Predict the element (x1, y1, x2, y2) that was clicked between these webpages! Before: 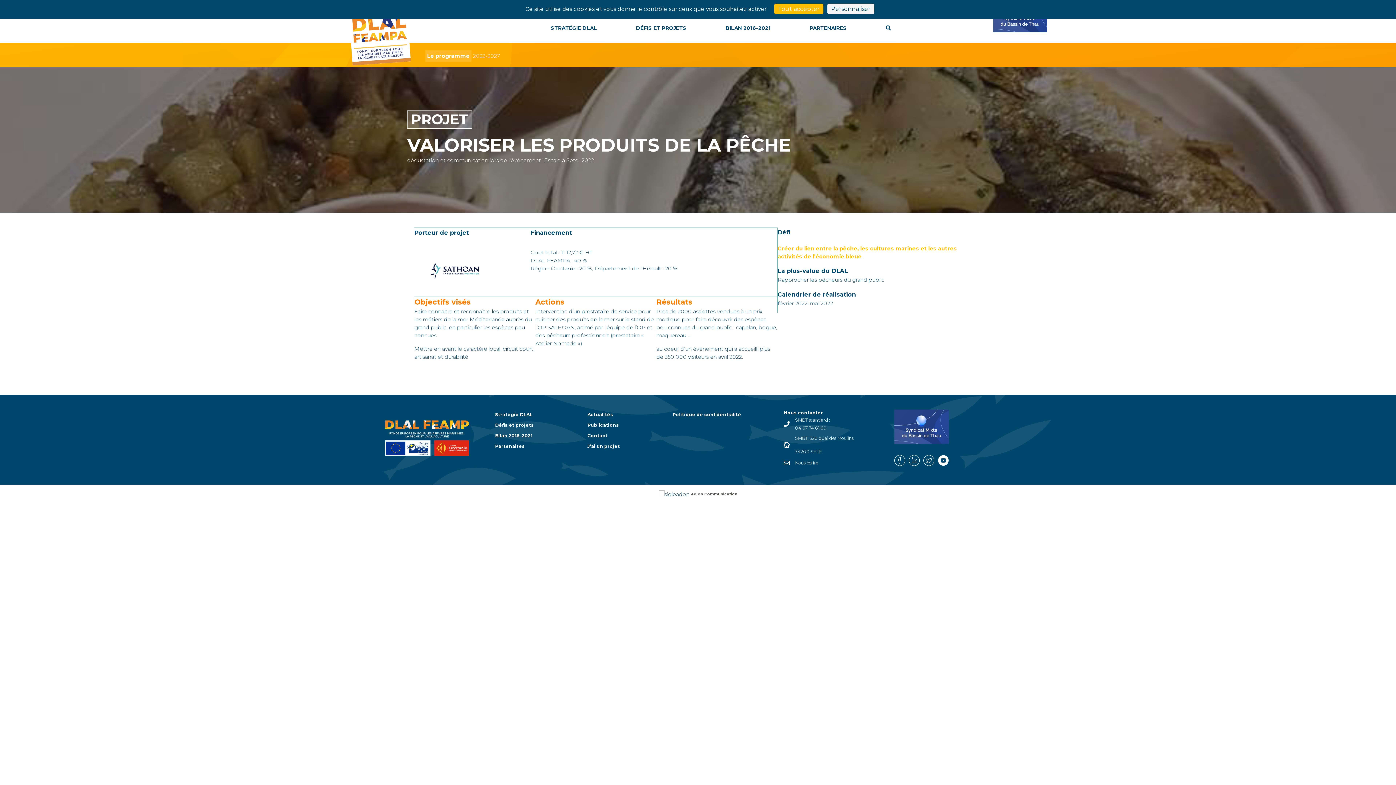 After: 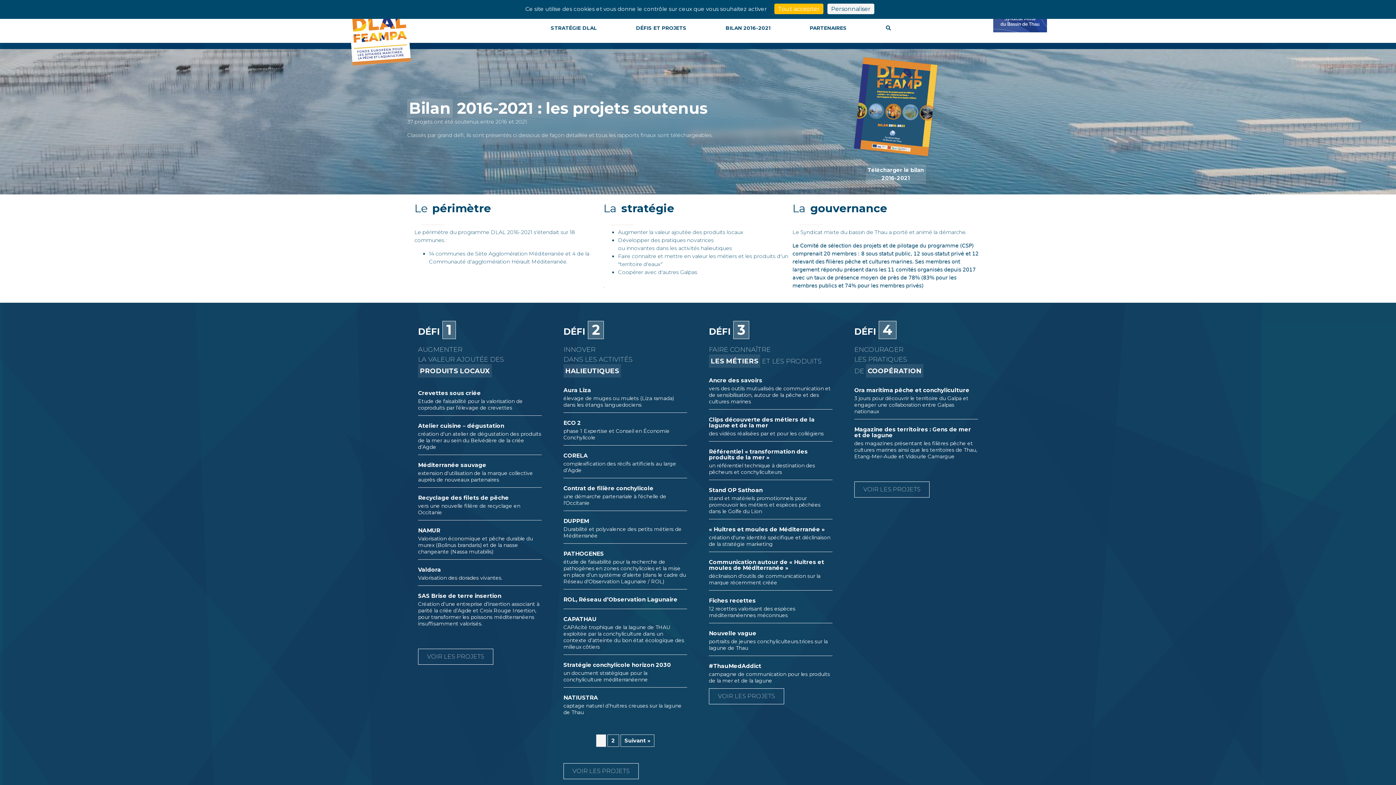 Action: bbox: (495, 431, 580, 441) label: Bilan 2016-2021